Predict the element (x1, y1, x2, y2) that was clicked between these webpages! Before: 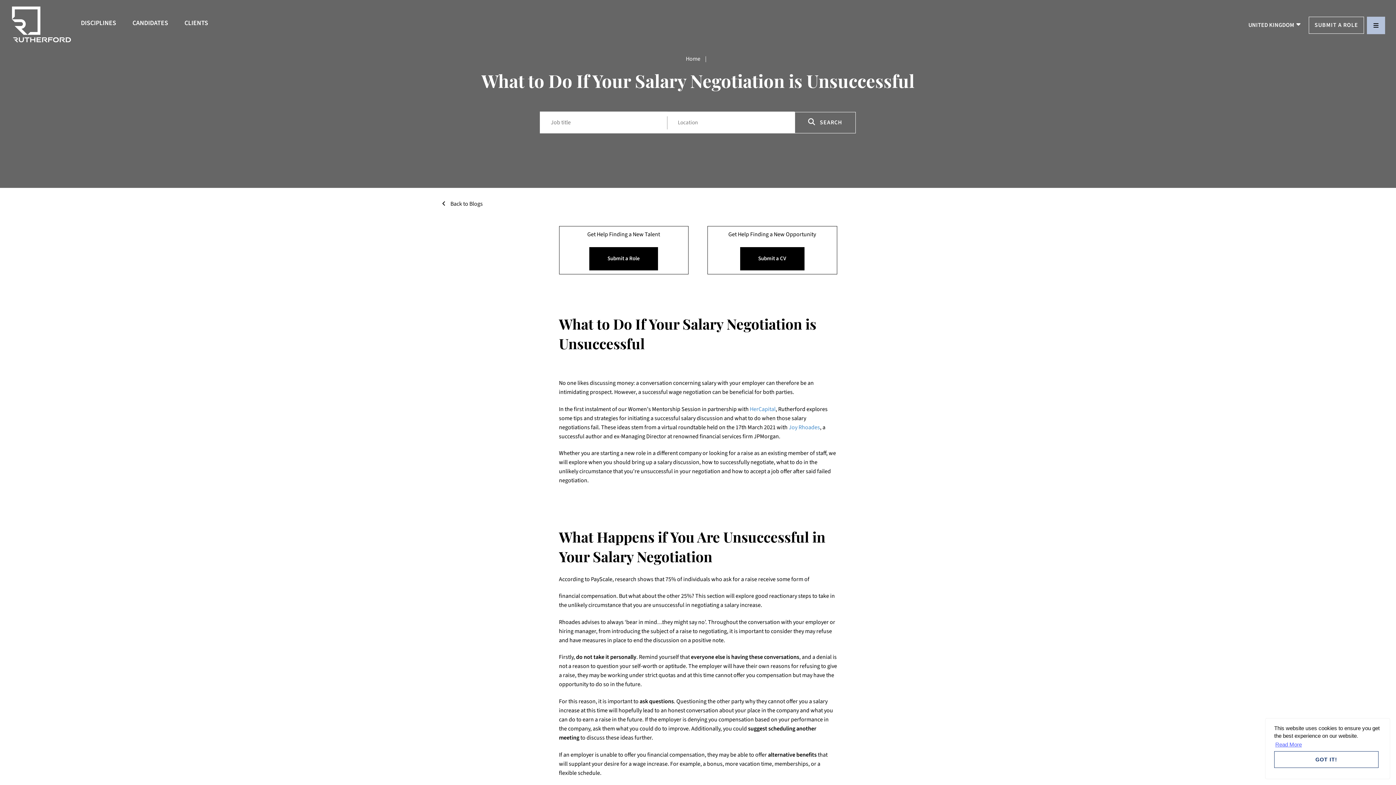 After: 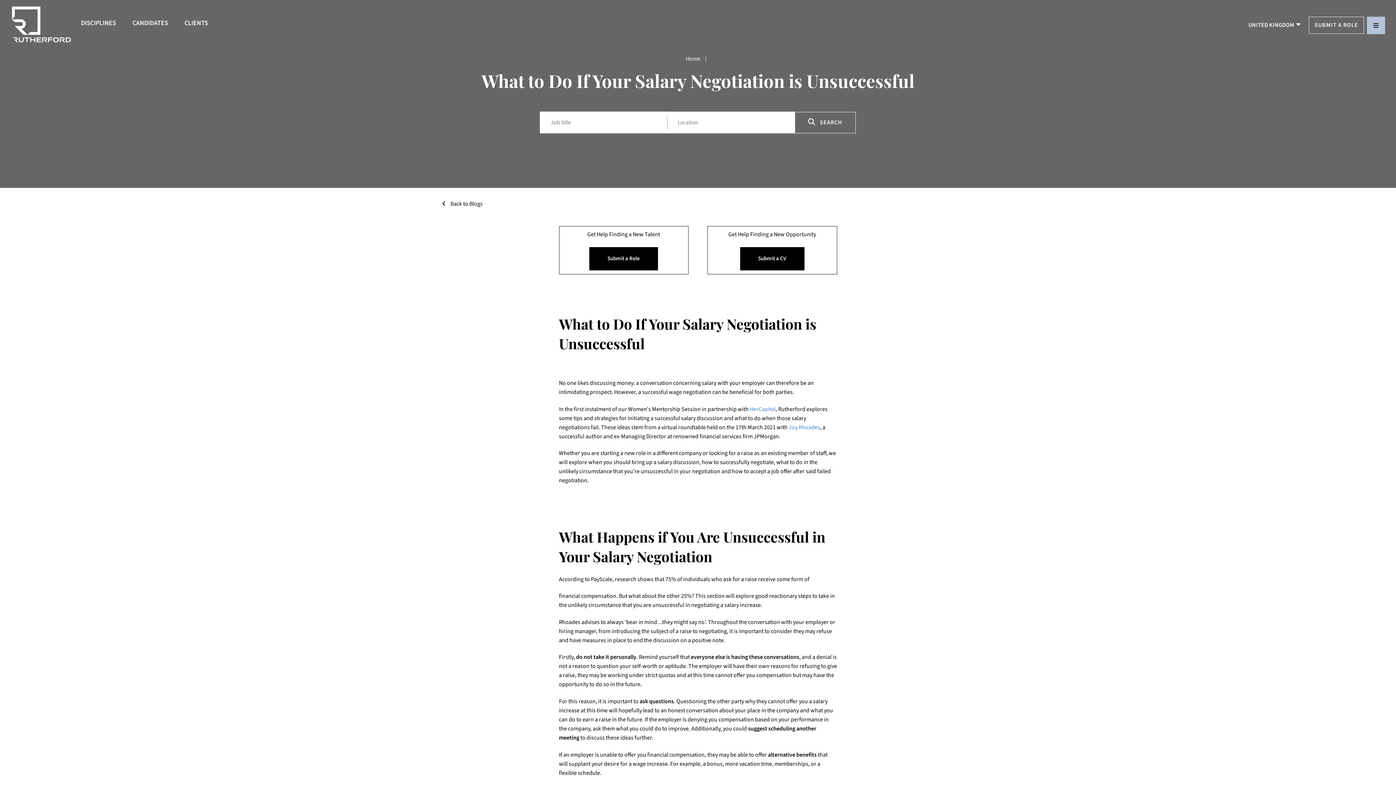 Action: label: dismiss cookie message bbox: (1274, 751, 1378, 768)